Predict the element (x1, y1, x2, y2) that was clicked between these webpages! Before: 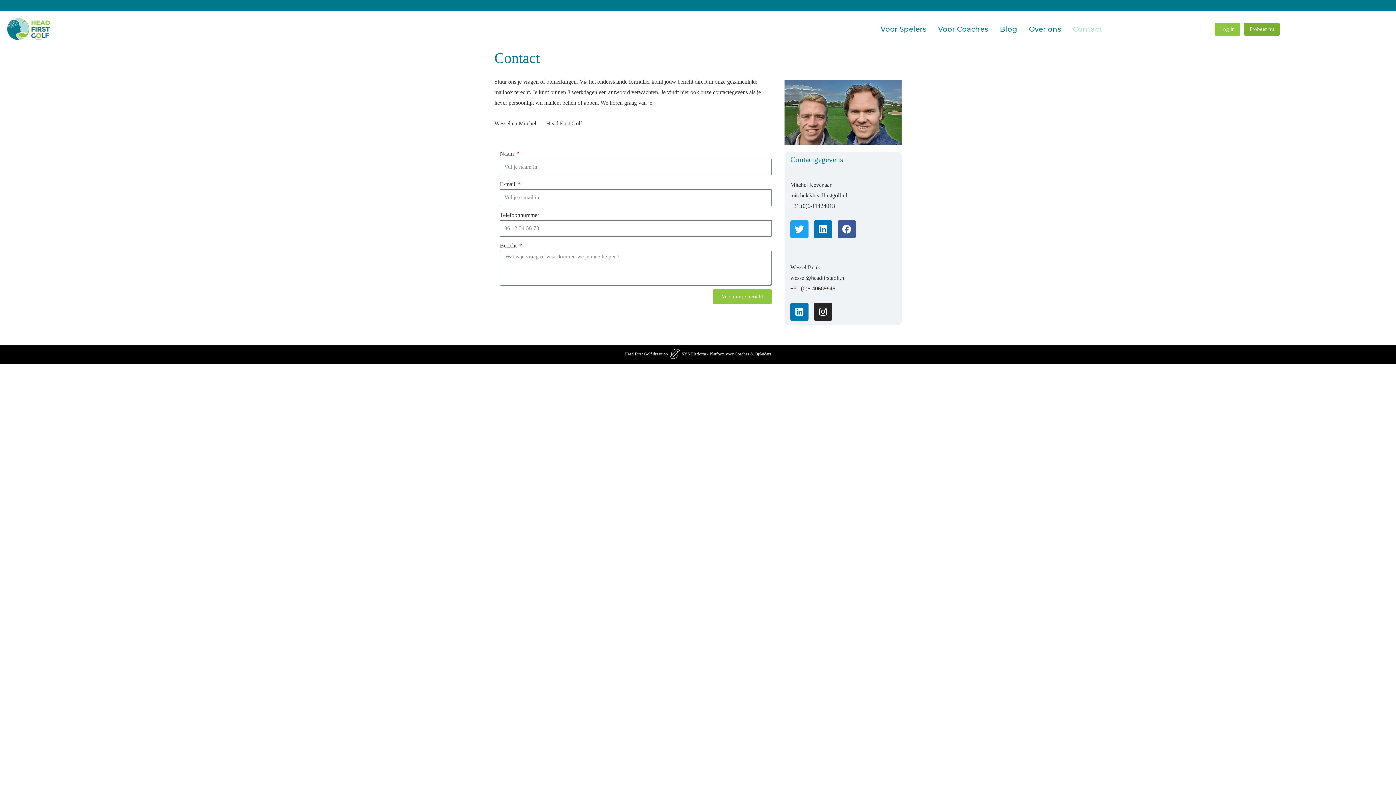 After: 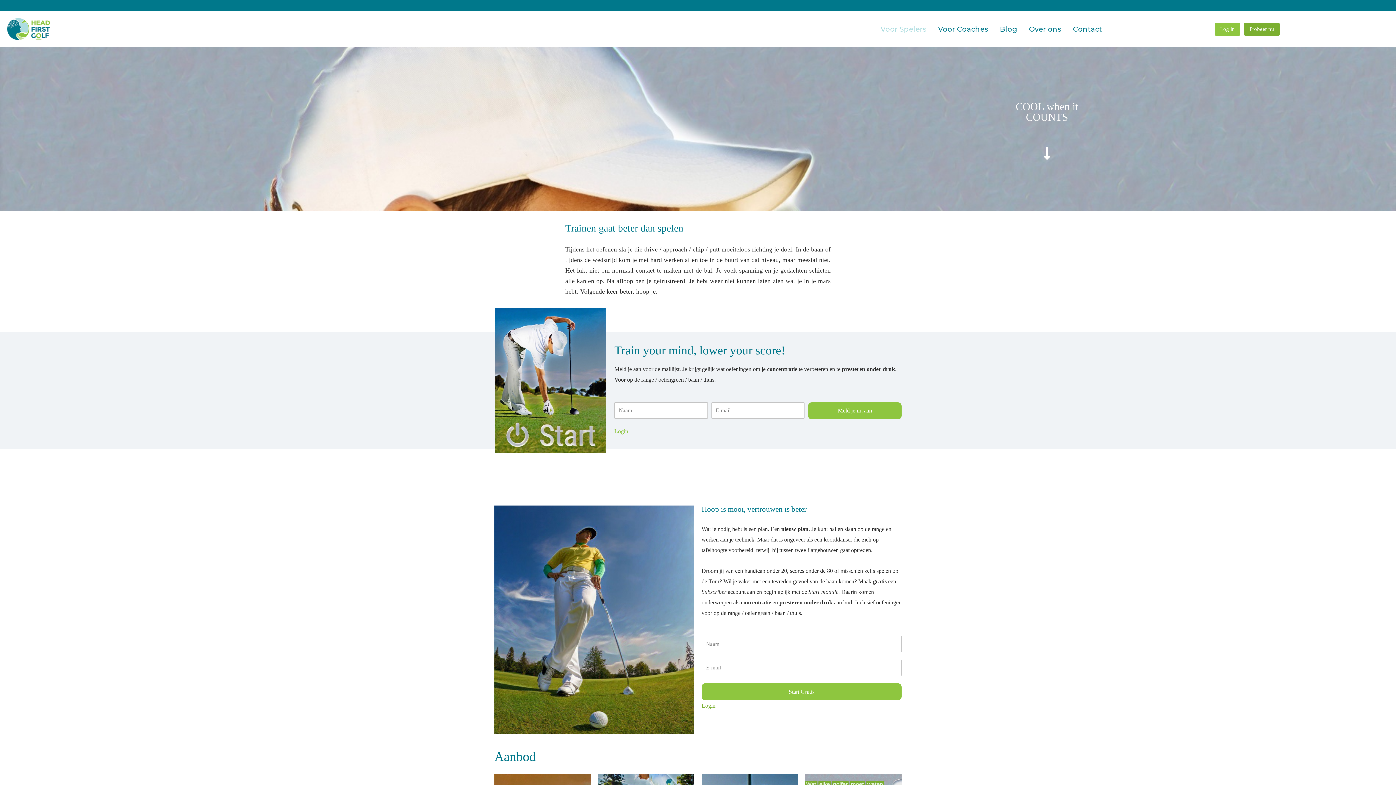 Action: bbox: (875, 20, 932, 38) label: Voor Spelers